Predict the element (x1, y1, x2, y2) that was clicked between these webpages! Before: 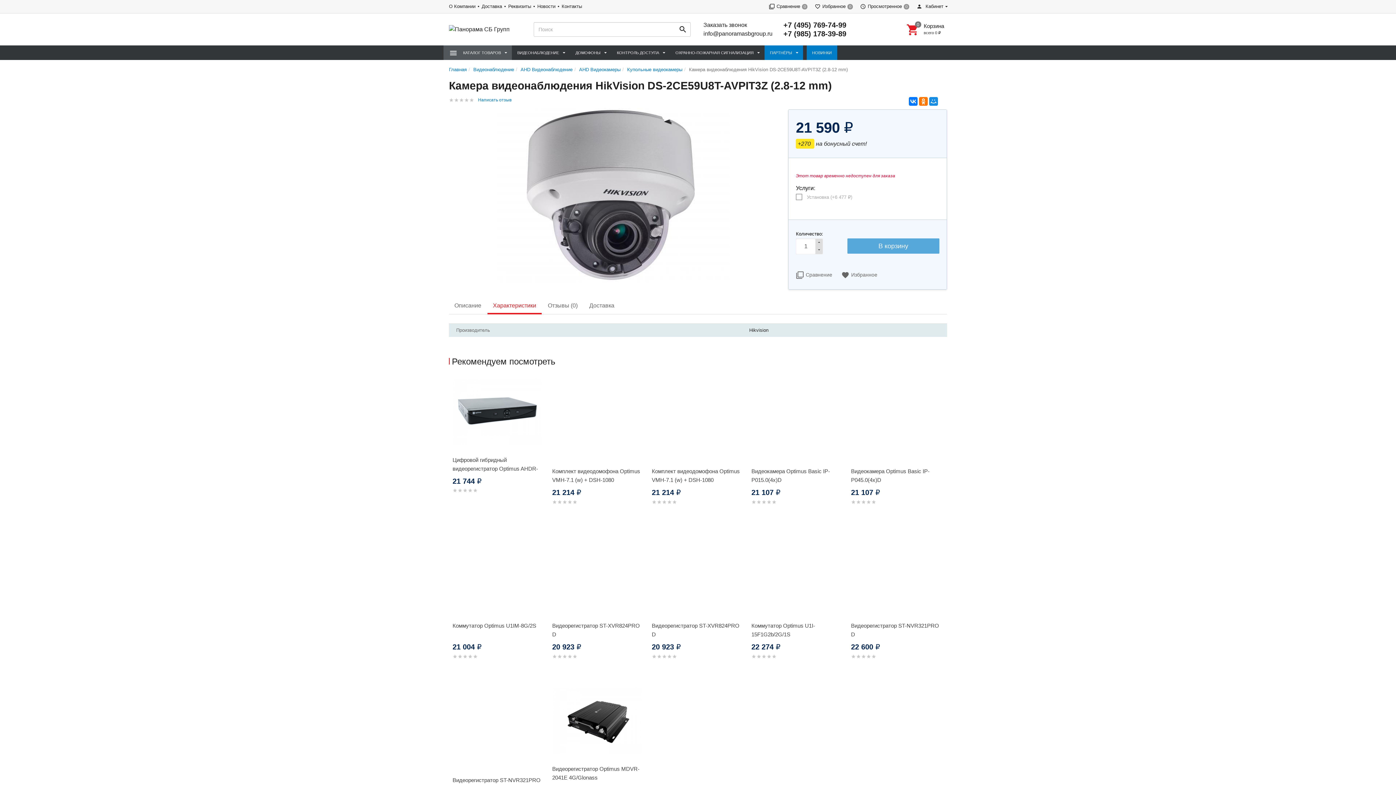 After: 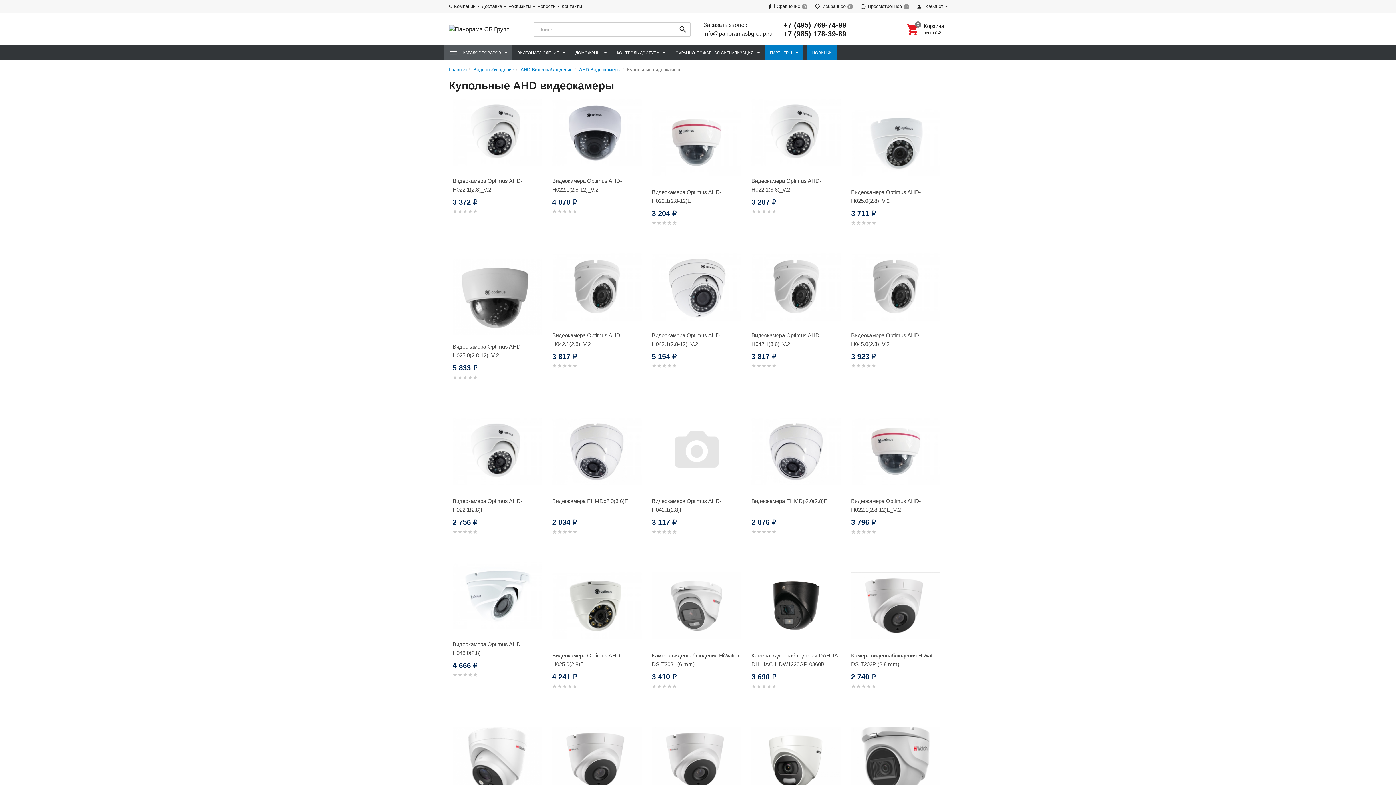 Action: label: Купольные видеокамеры bbox: (627, 66, 682, 72)